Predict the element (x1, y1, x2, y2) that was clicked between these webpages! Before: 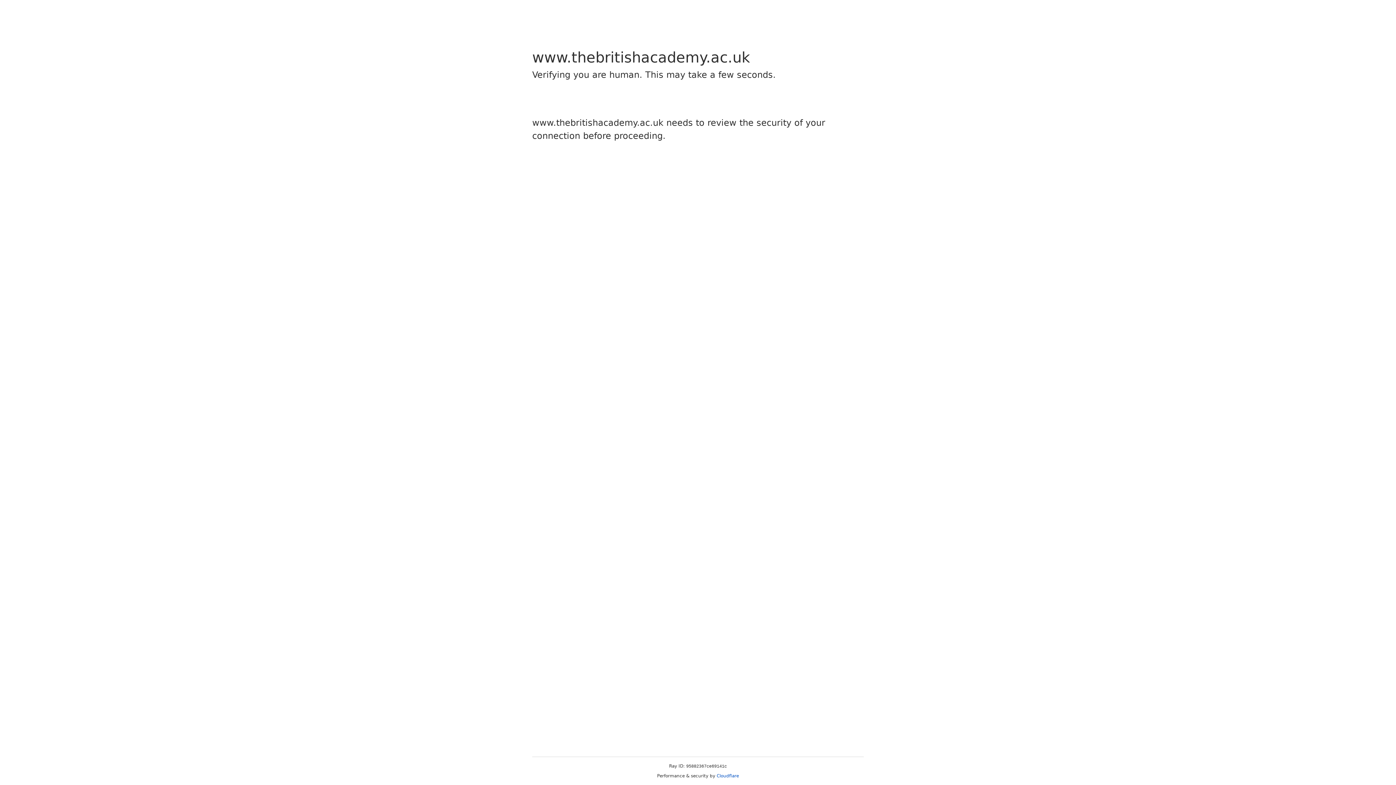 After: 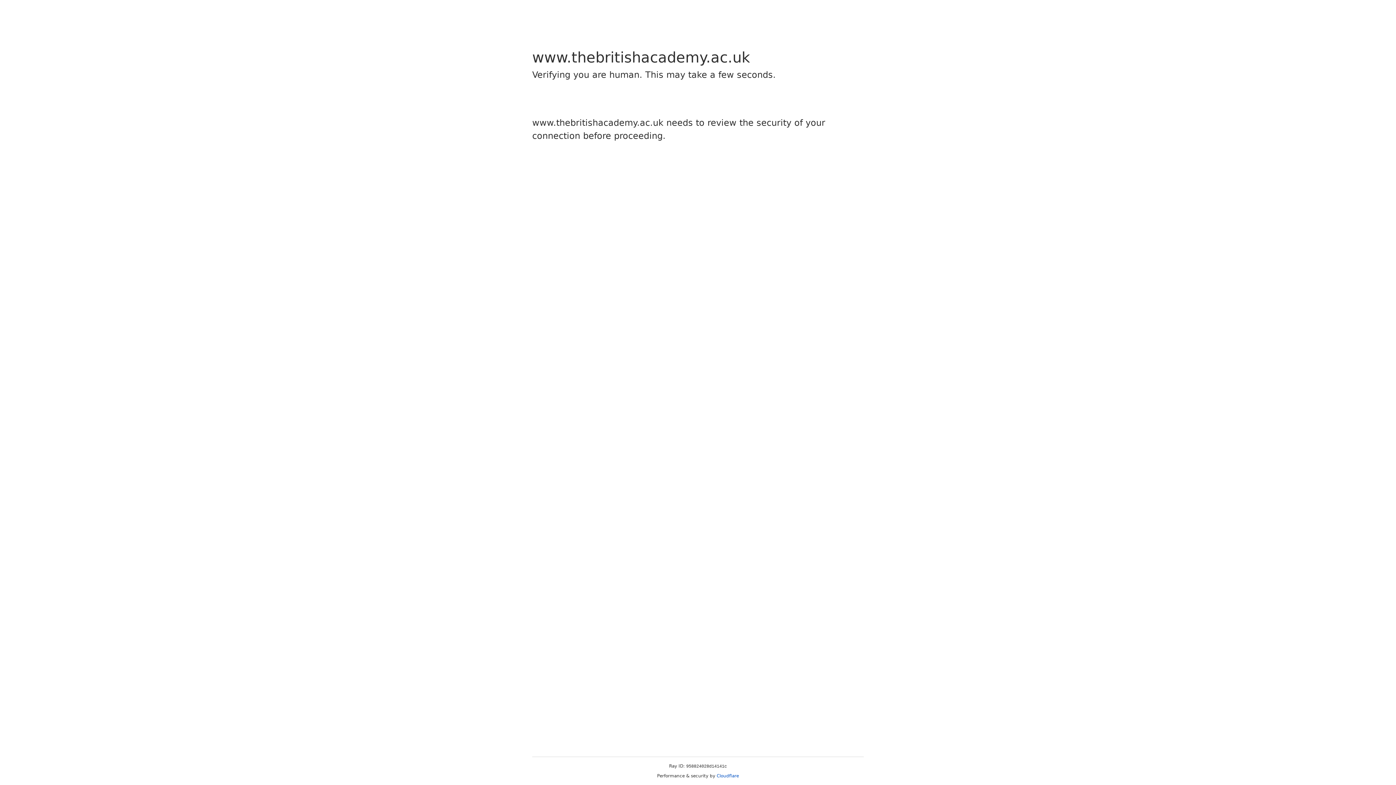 Action: label: Cloudflare bbox: (716, 773, 739, 778)